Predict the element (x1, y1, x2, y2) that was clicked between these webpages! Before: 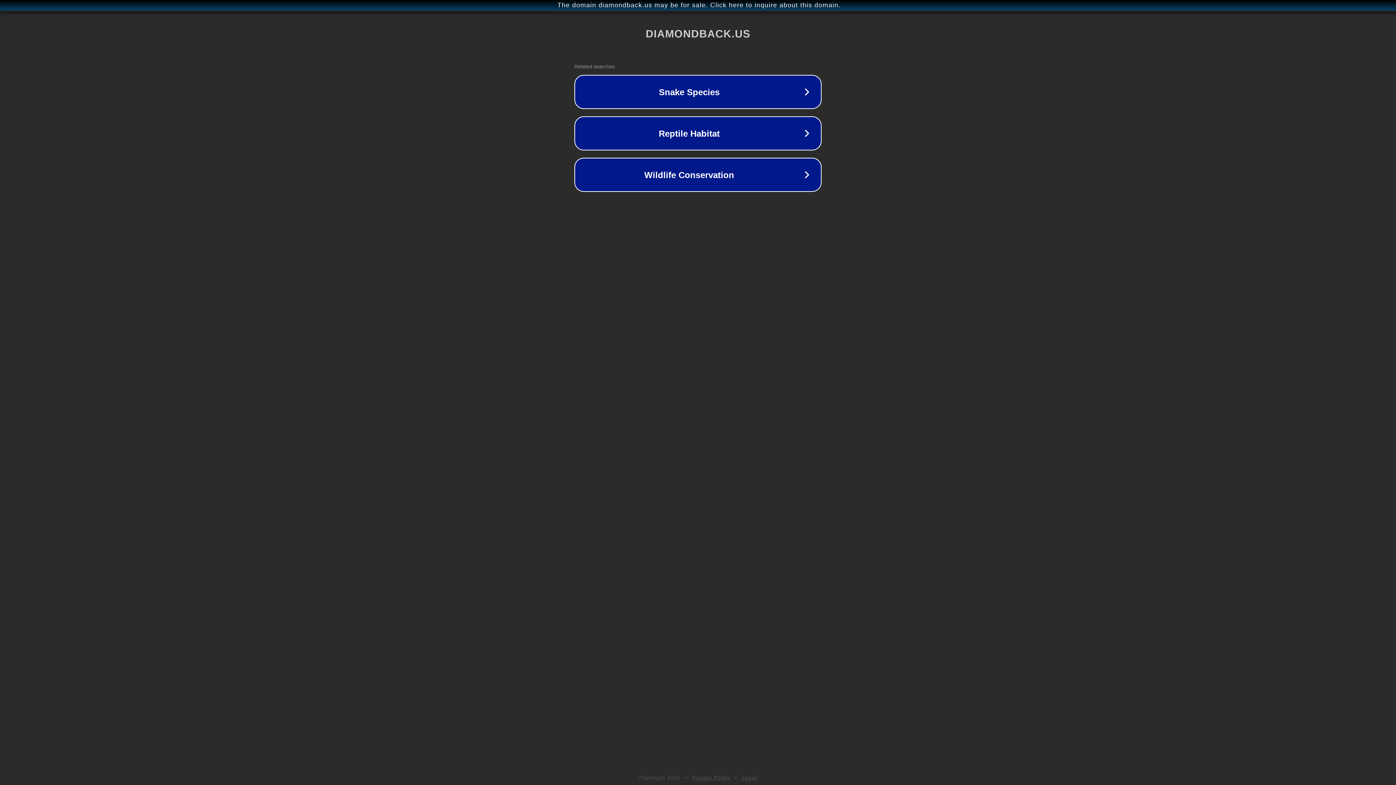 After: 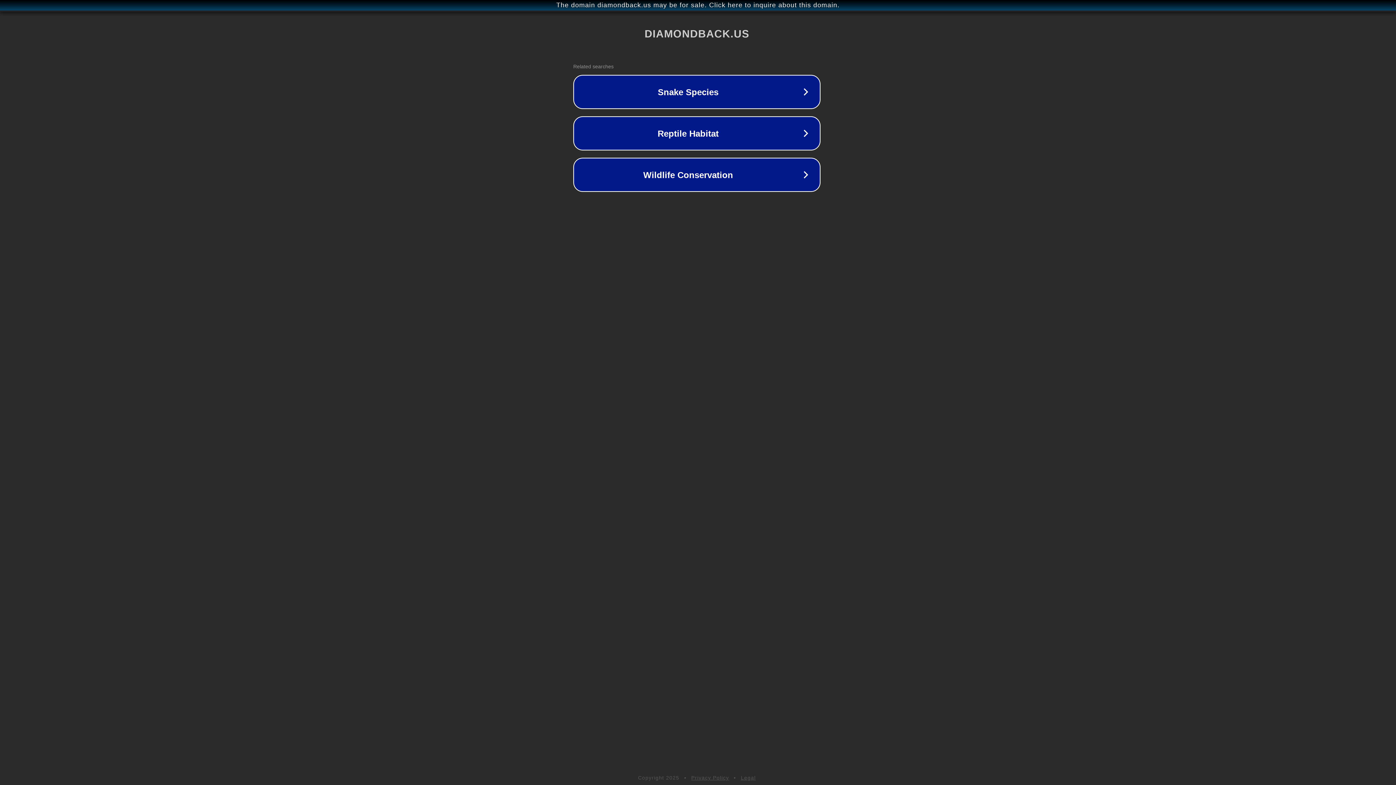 Action: bbox: (1, 1, 1397, 9) label: The domain diamondback.us may be for sale. Click here to inquire about this domain.